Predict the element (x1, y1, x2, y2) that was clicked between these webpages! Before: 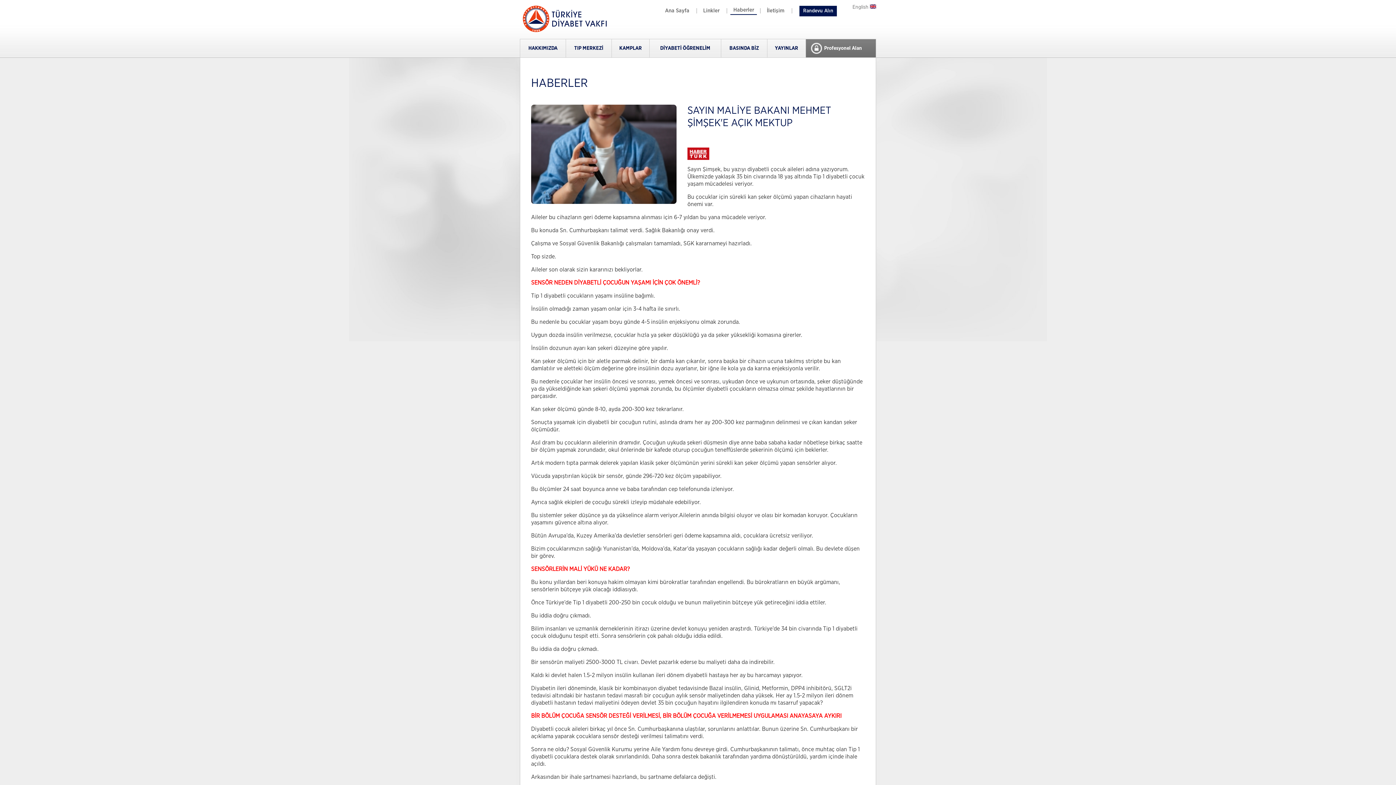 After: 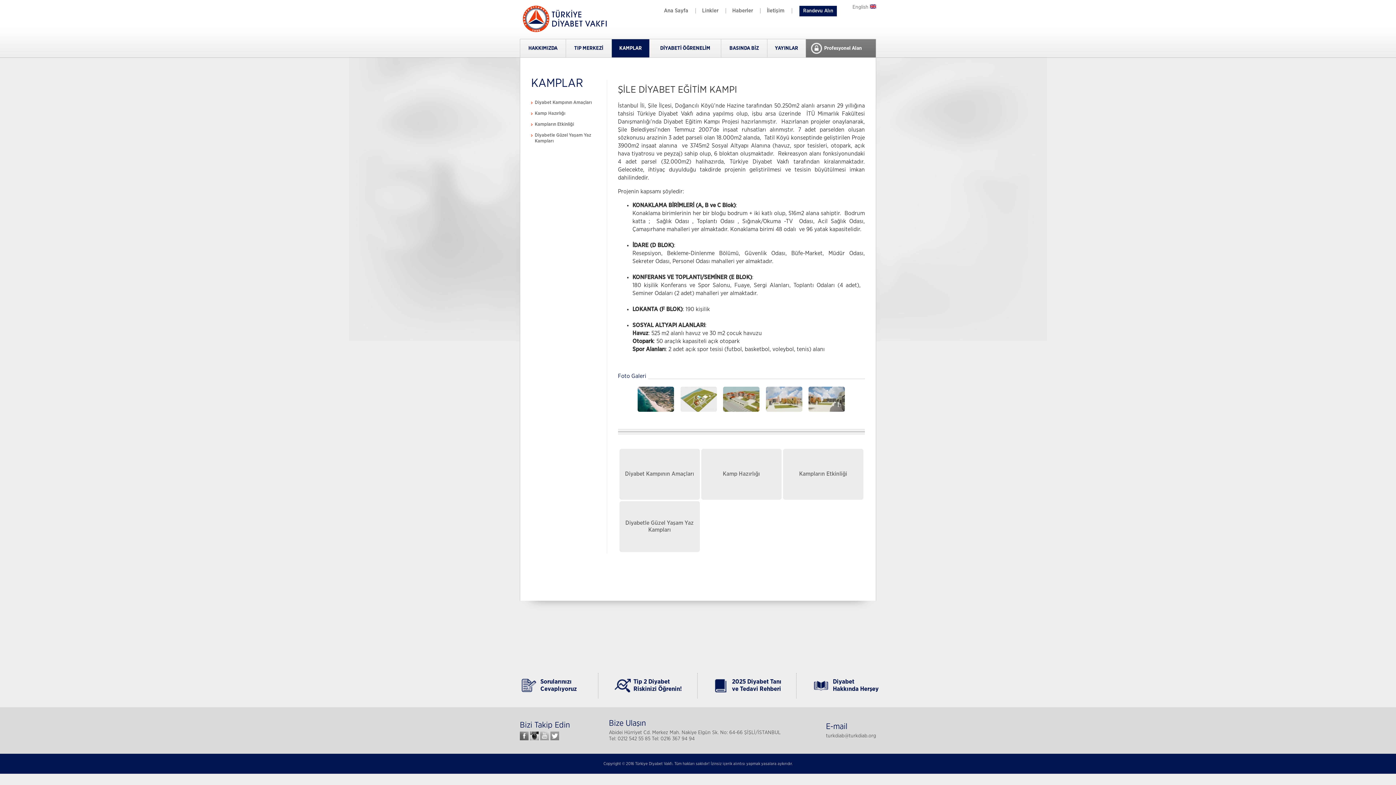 Action: label: KAMPLAR bbox: (612, 39, 649, 57)